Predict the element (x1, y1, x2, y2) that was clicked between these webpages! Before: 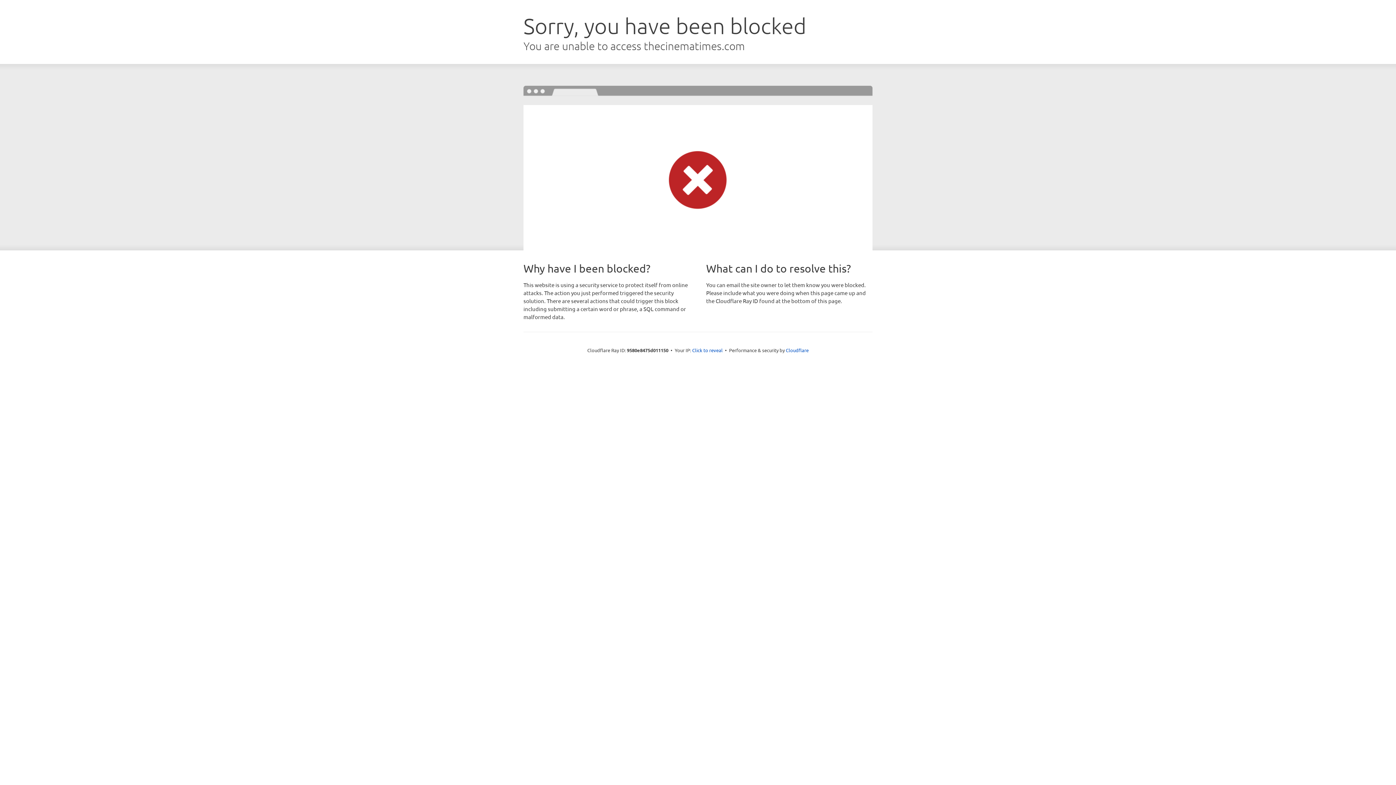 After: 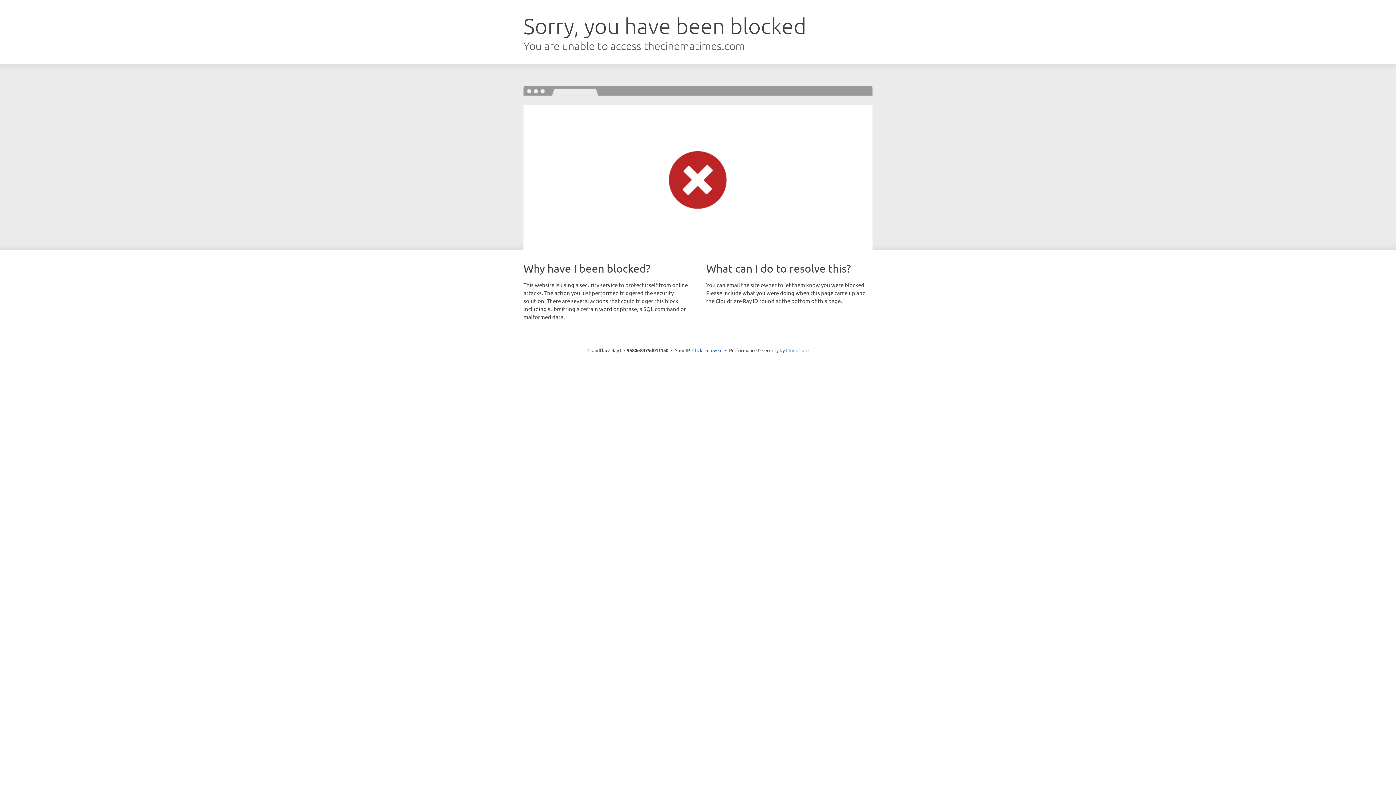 Action: label: Cloudflare bbox: (786, 347, 808, 353)